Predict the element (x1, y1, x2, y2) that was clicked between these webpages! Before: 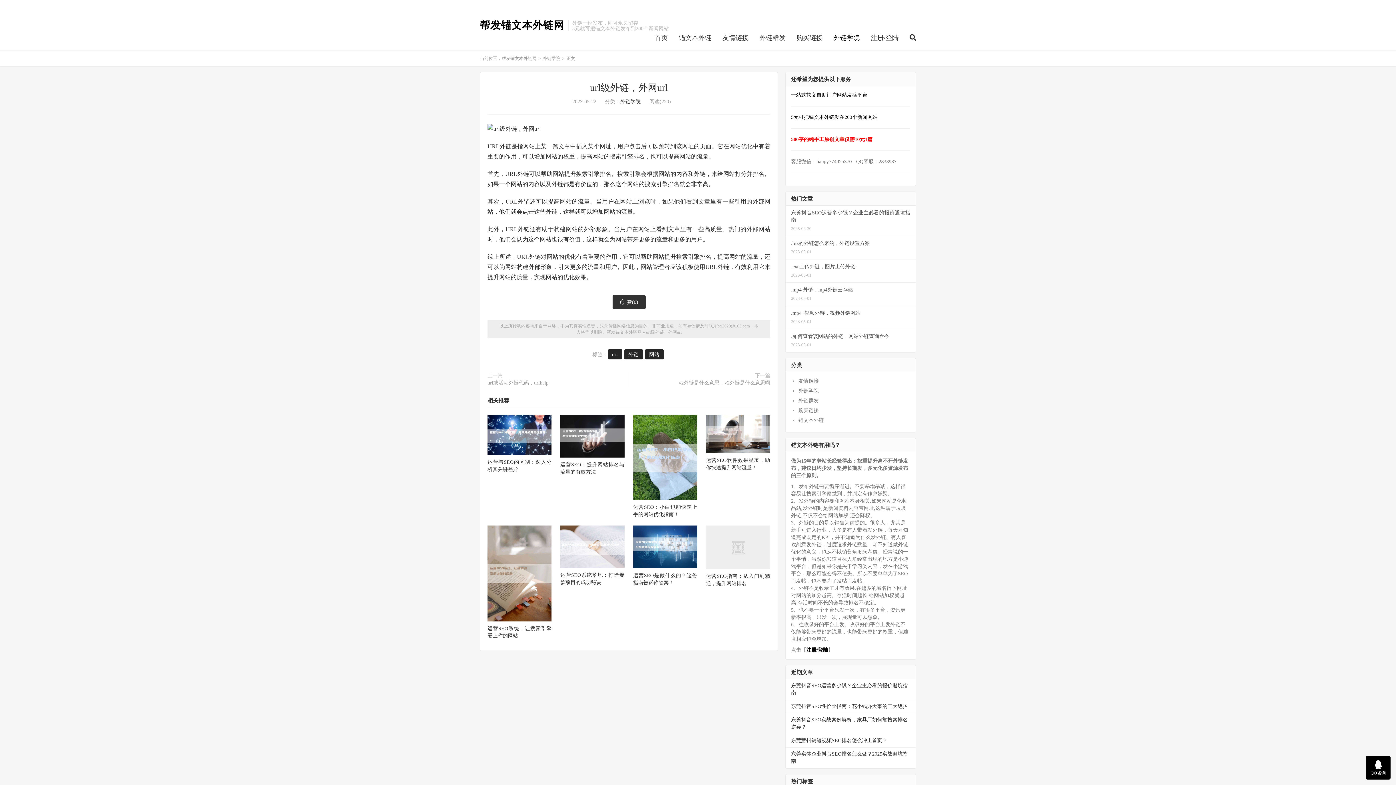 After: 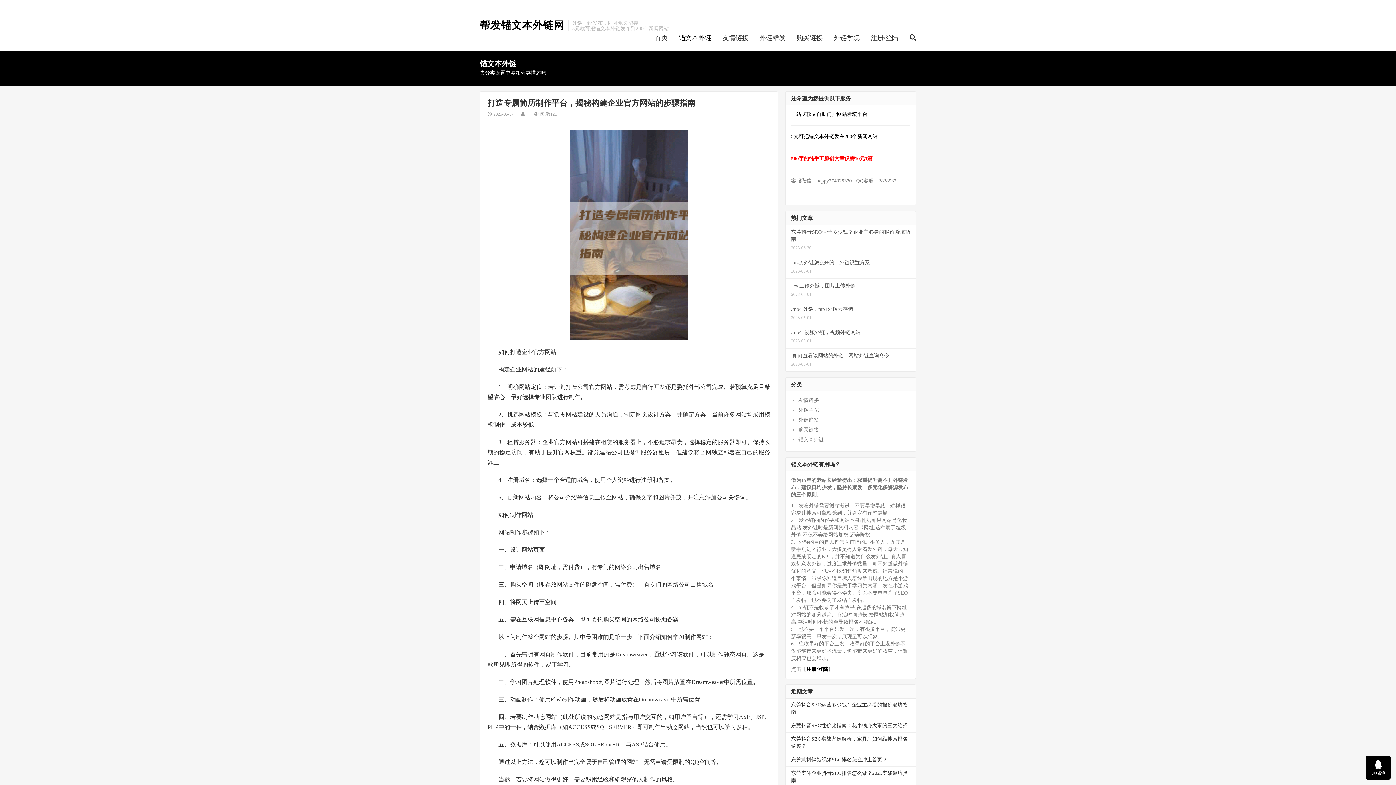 Action: label: 锚文本外链 bbox: (798, 417, 824, 423)